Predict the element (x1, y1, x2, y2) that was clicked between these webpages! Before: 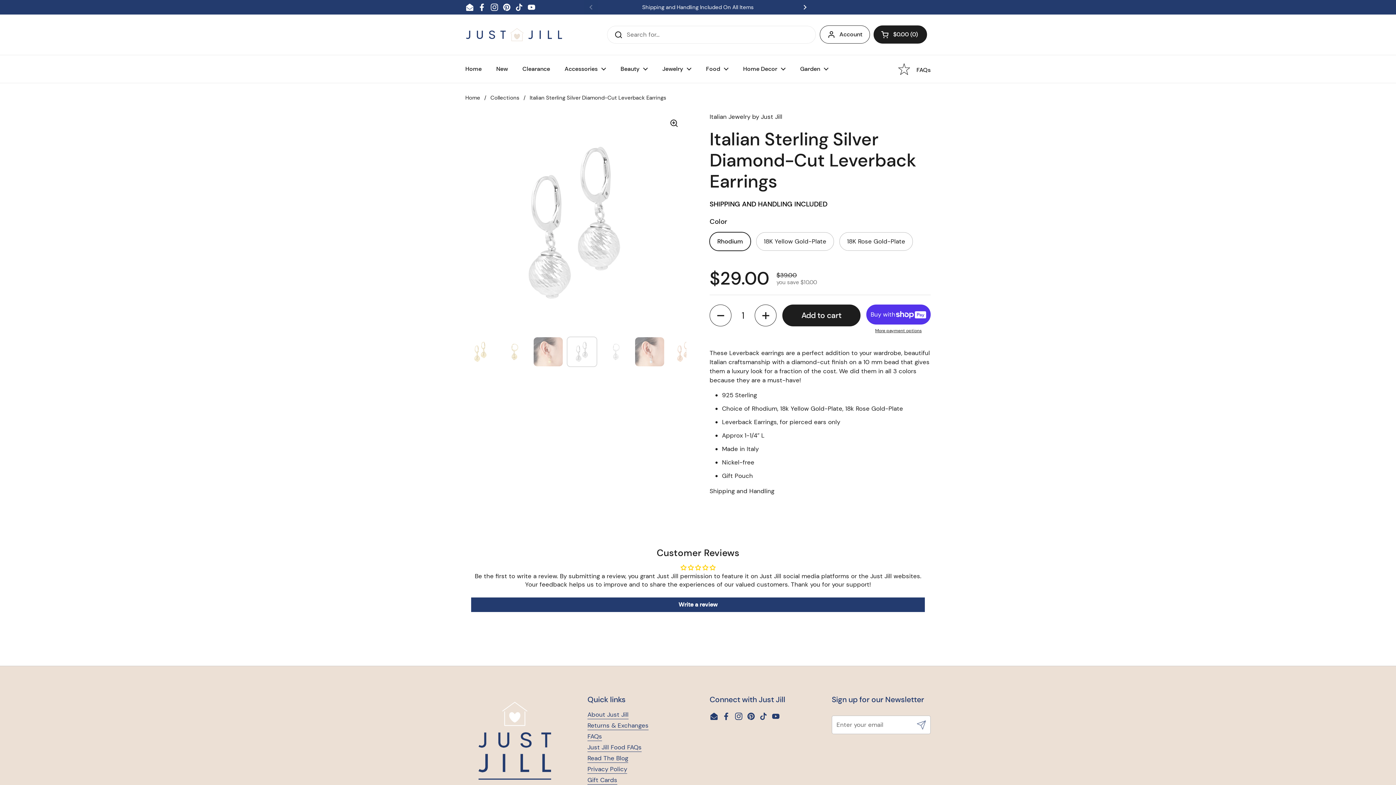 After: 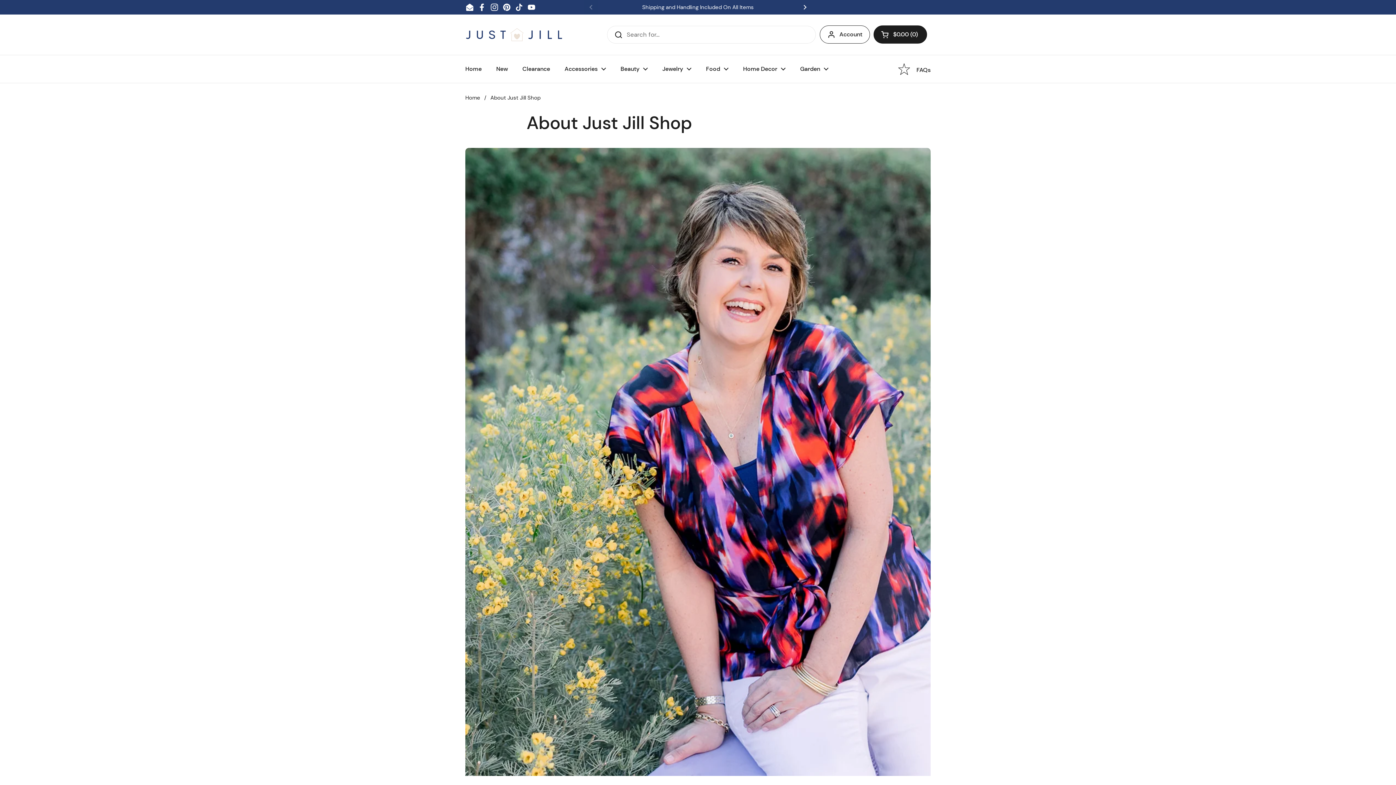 Action: bbox: (587, 710, 628, 719) label: About Just Jill